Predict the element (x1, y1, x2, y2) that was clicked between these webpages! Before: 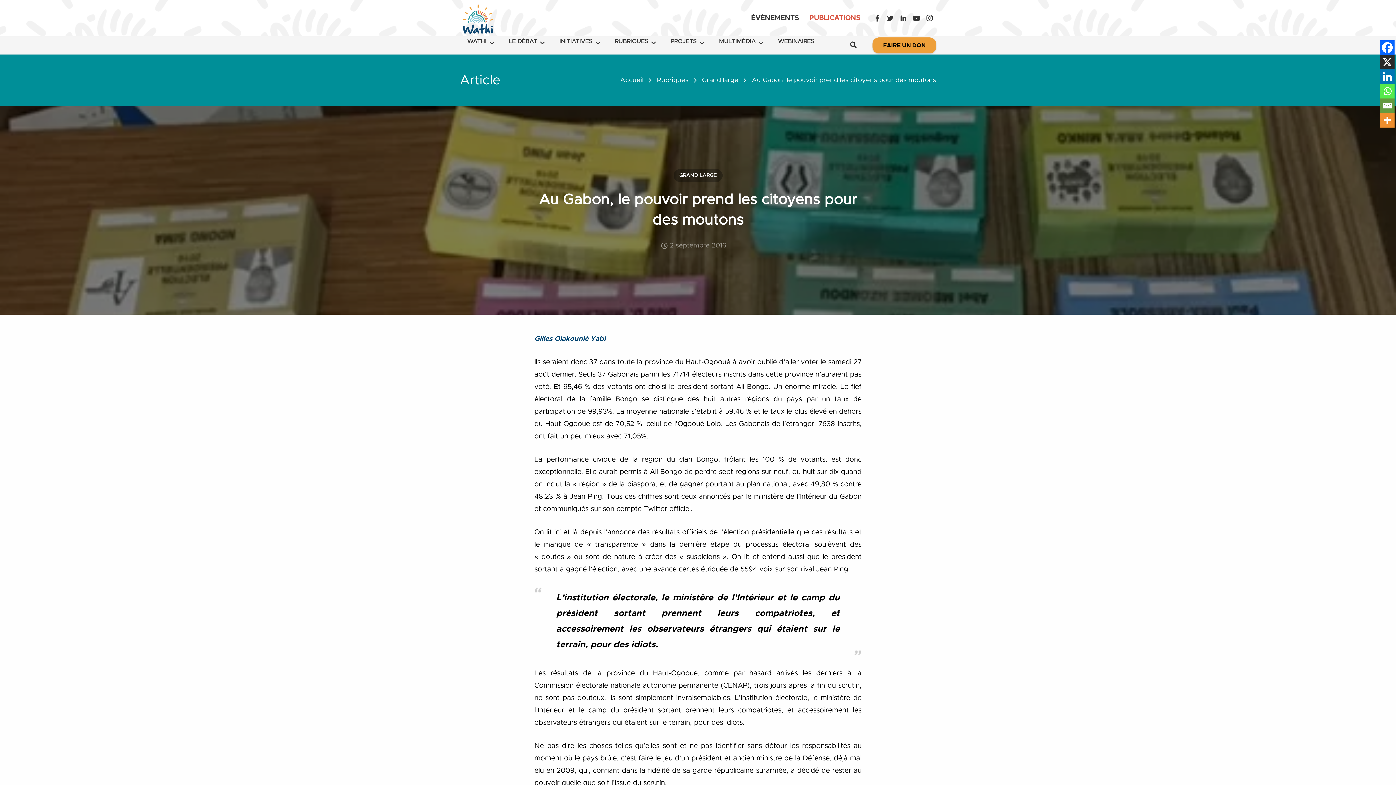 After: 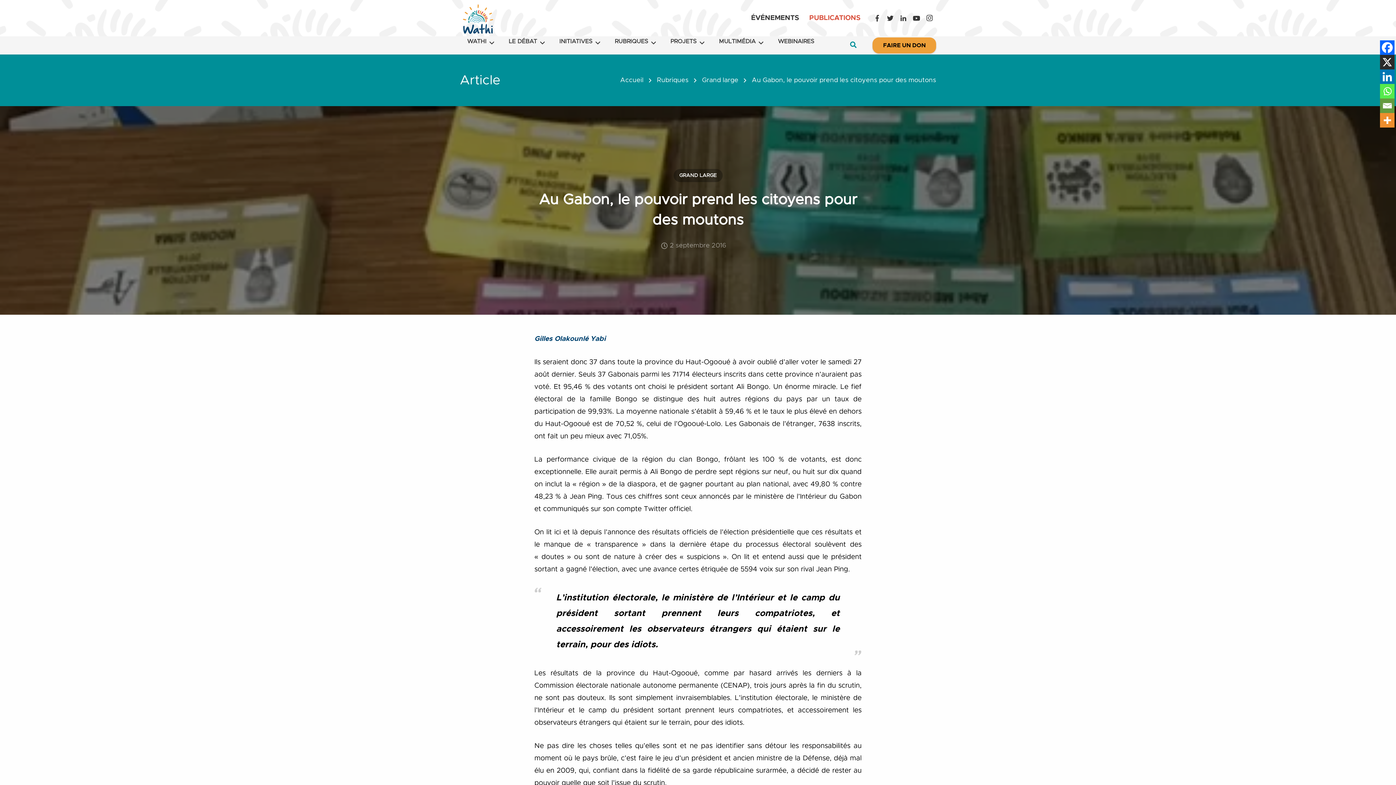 Action: bbox: (844, 35, 862, 55)